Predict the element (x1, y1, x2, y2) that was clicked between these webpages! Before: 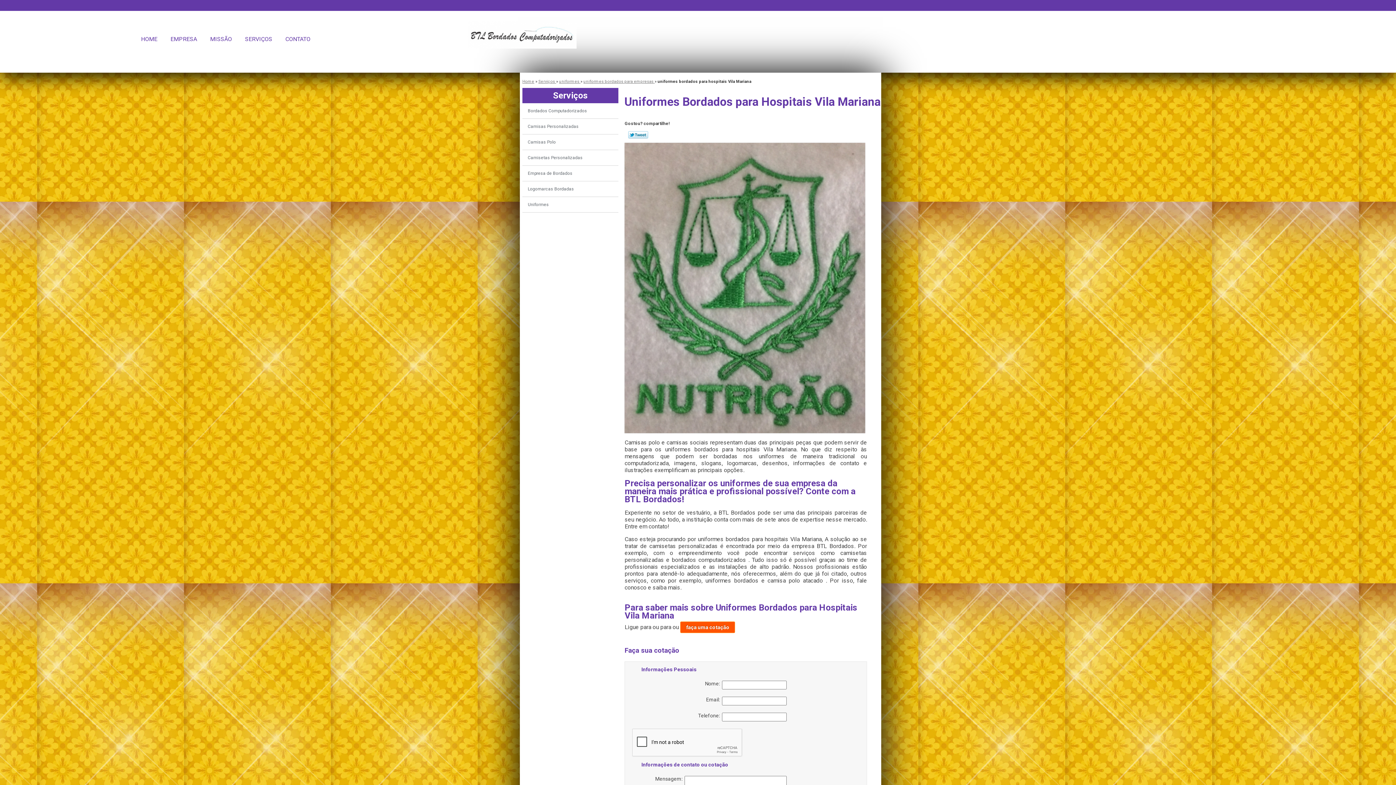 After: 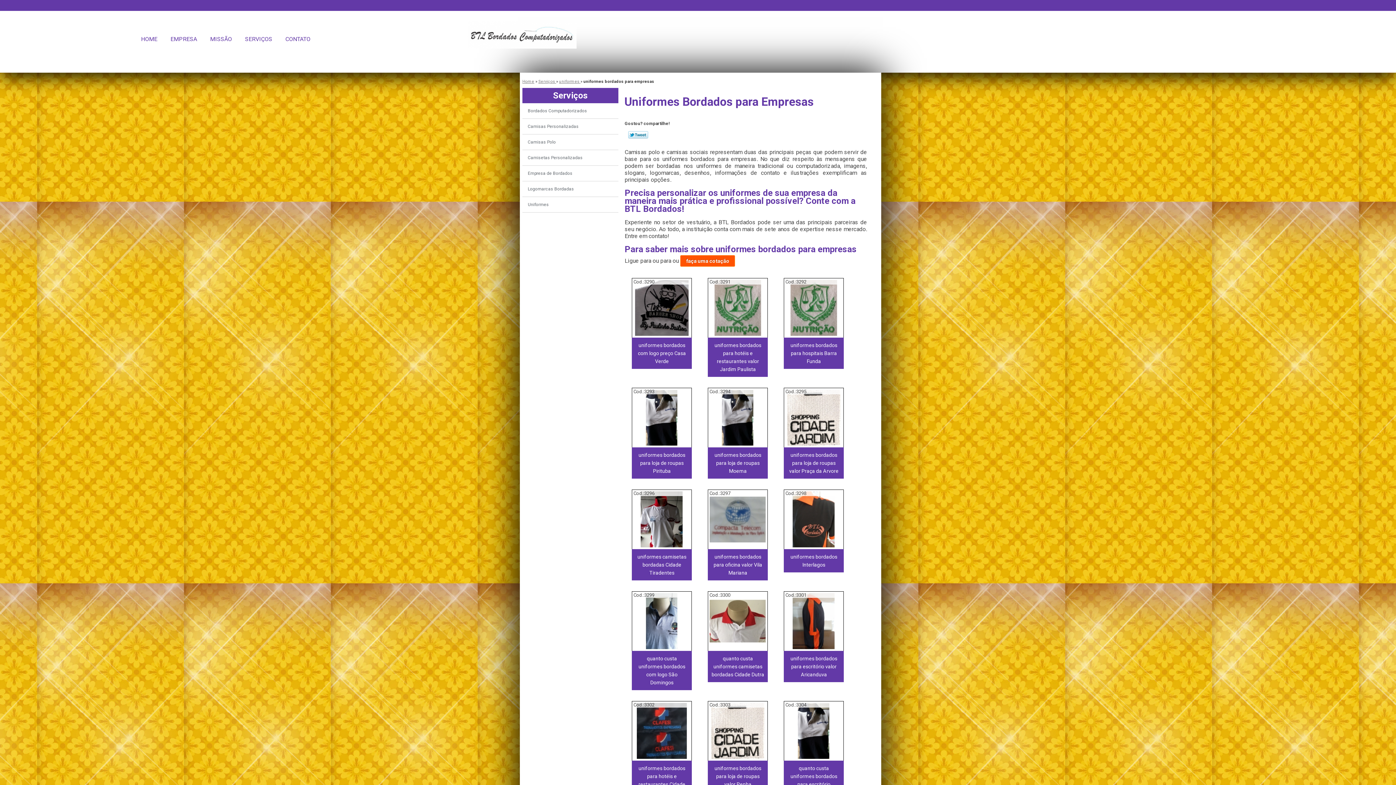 Action: bbox: (583, 79, 654, 83) label: uniformes bordados para empresas 